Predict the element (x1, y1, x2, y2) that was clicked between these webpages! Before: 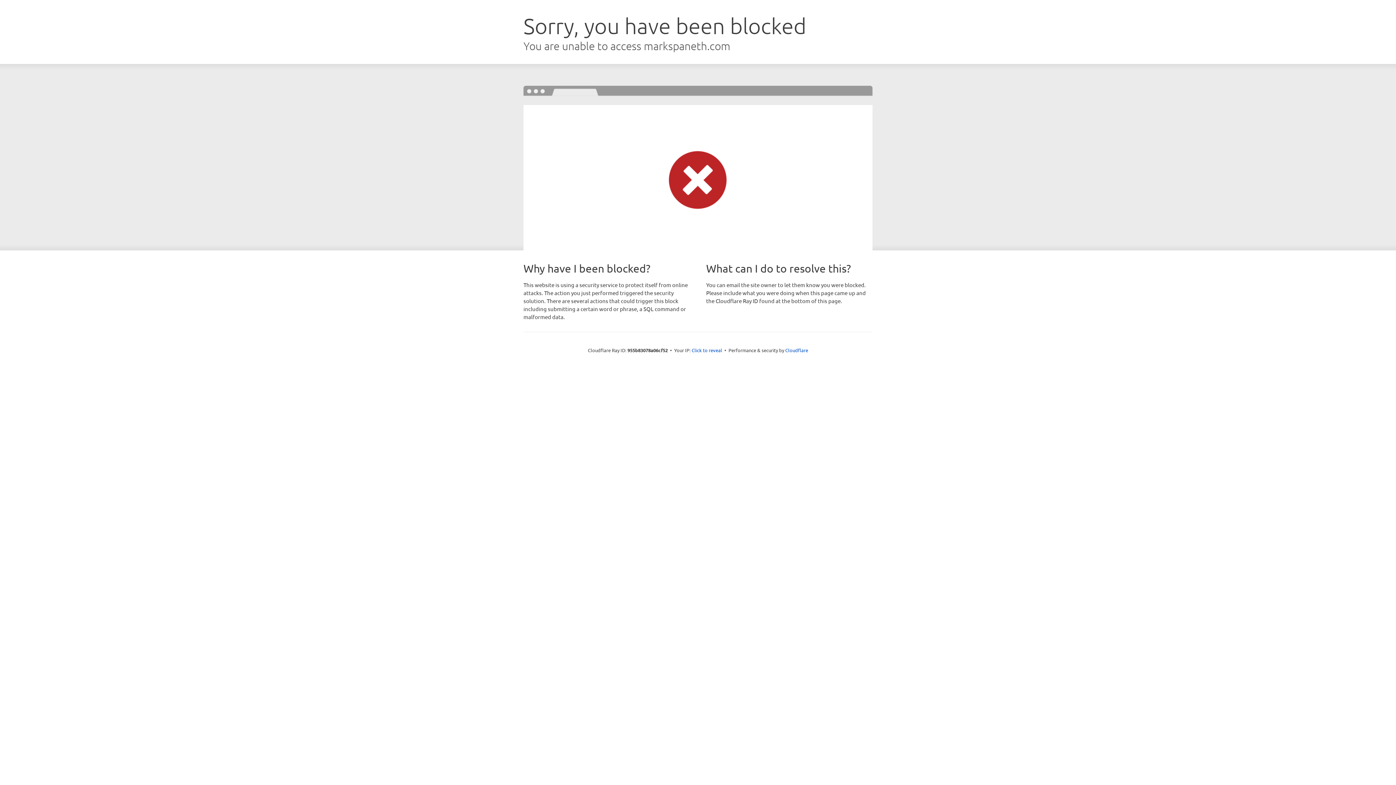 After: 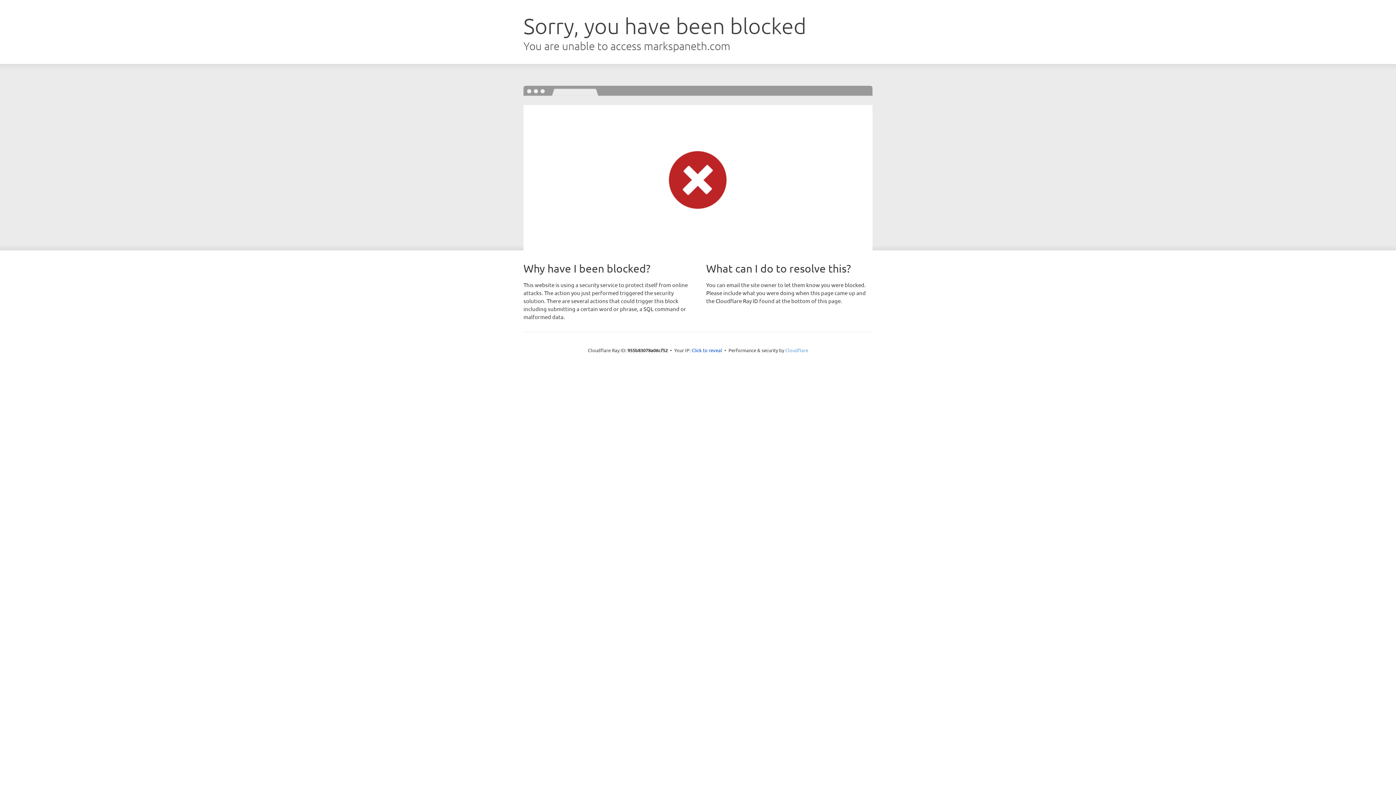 Action: label: Cloudflare bbox: (785, 347, 808, 353)